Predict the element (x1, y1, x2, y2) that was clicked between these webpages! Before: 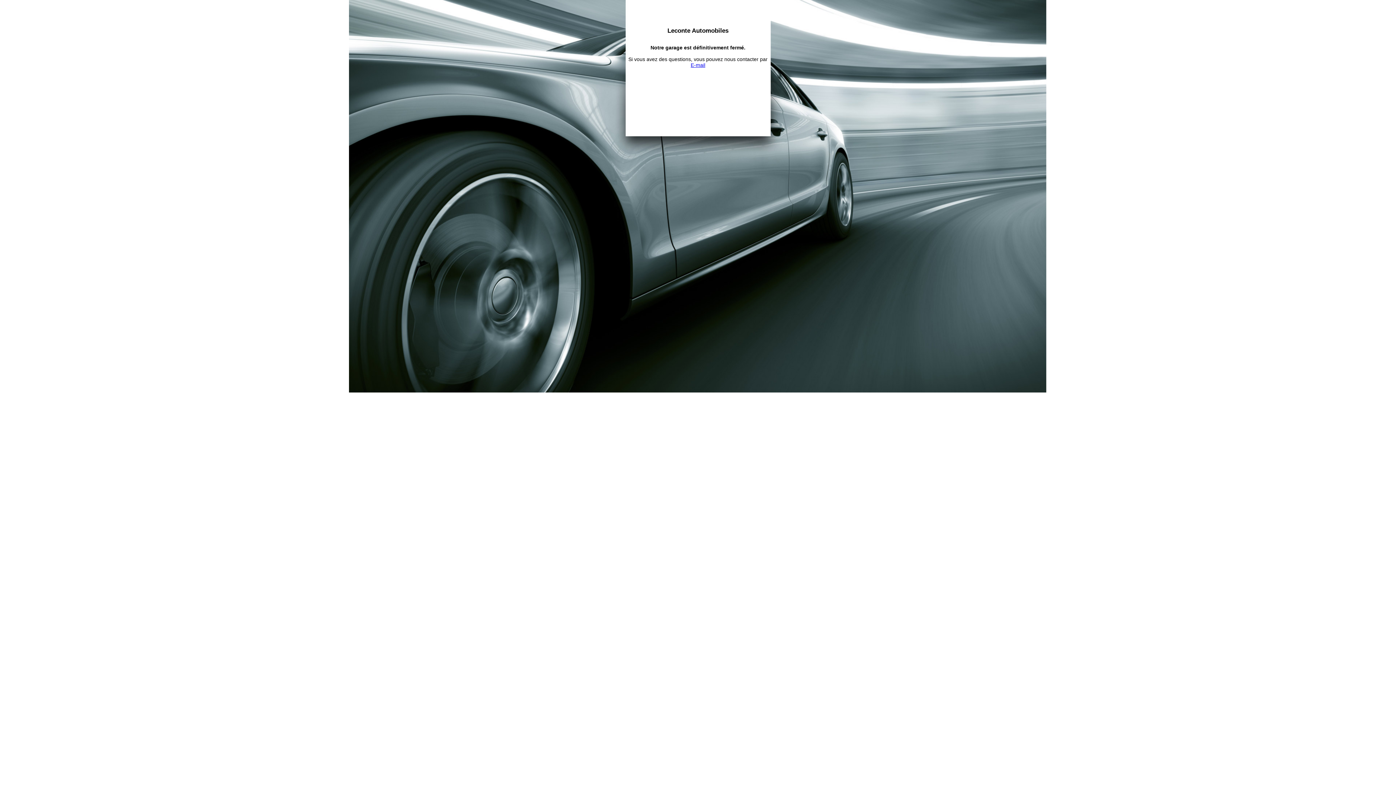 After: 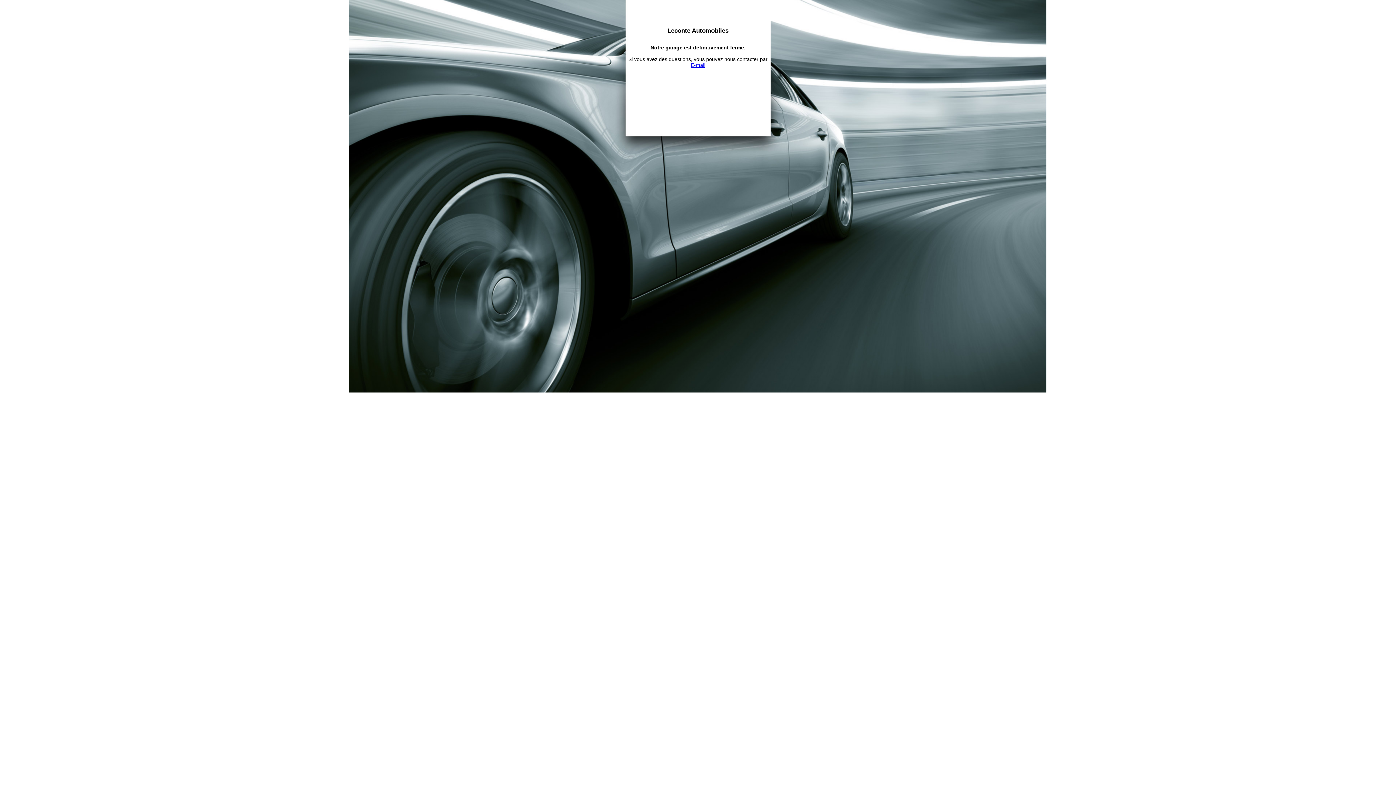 Action: bbox: (690, 62, 705, 67) label: E-mail